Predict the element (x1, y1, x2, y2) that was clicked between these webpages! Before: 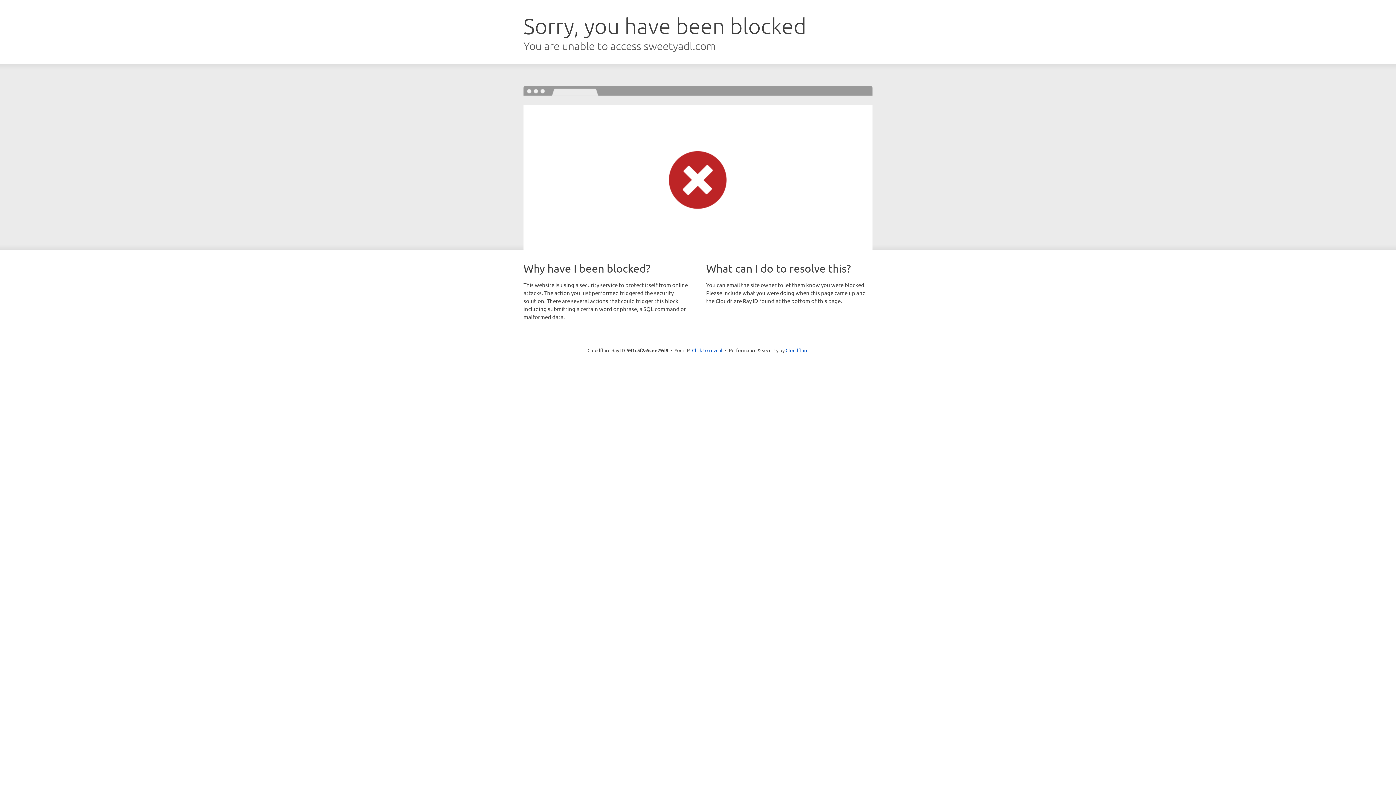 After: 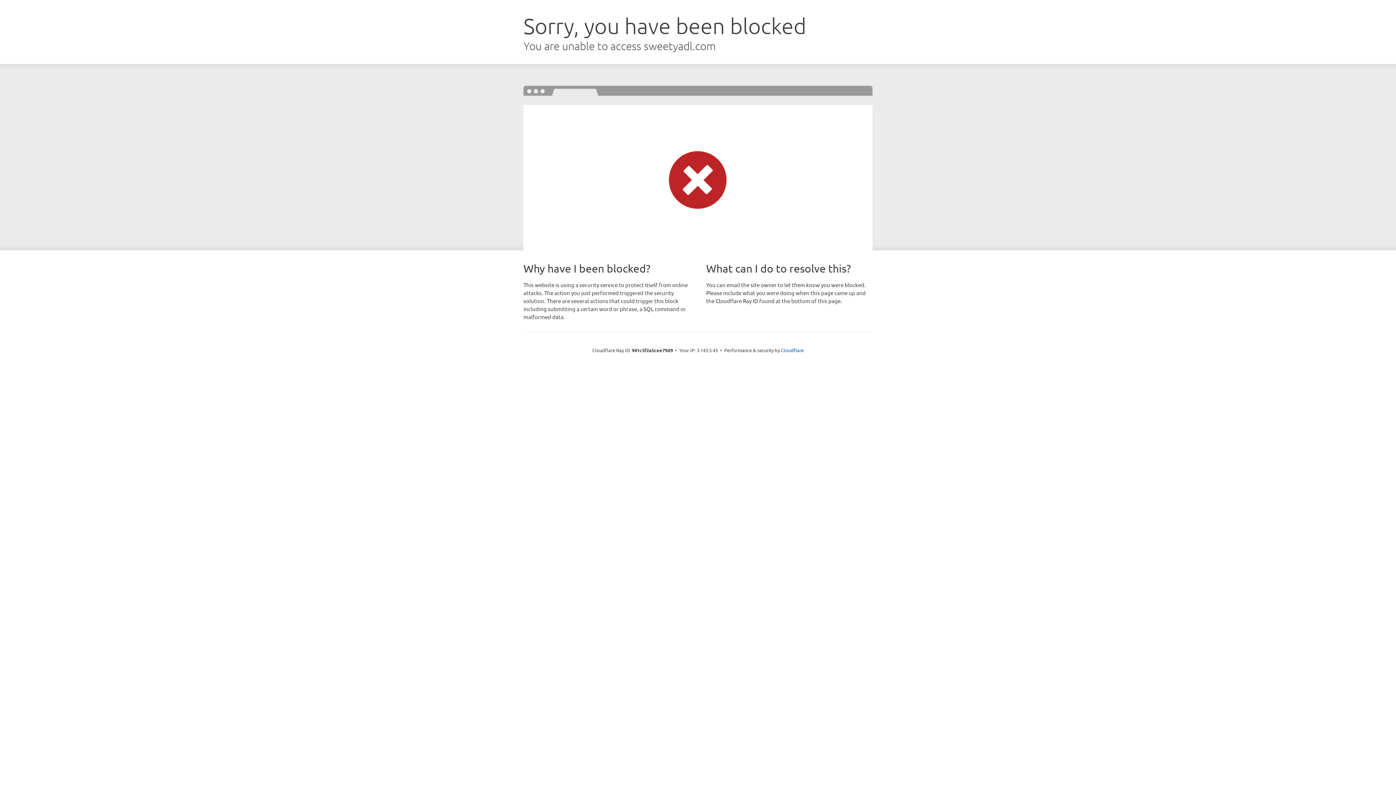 Action: bbox: (692, 346, 722, 353) label: Click to reveal